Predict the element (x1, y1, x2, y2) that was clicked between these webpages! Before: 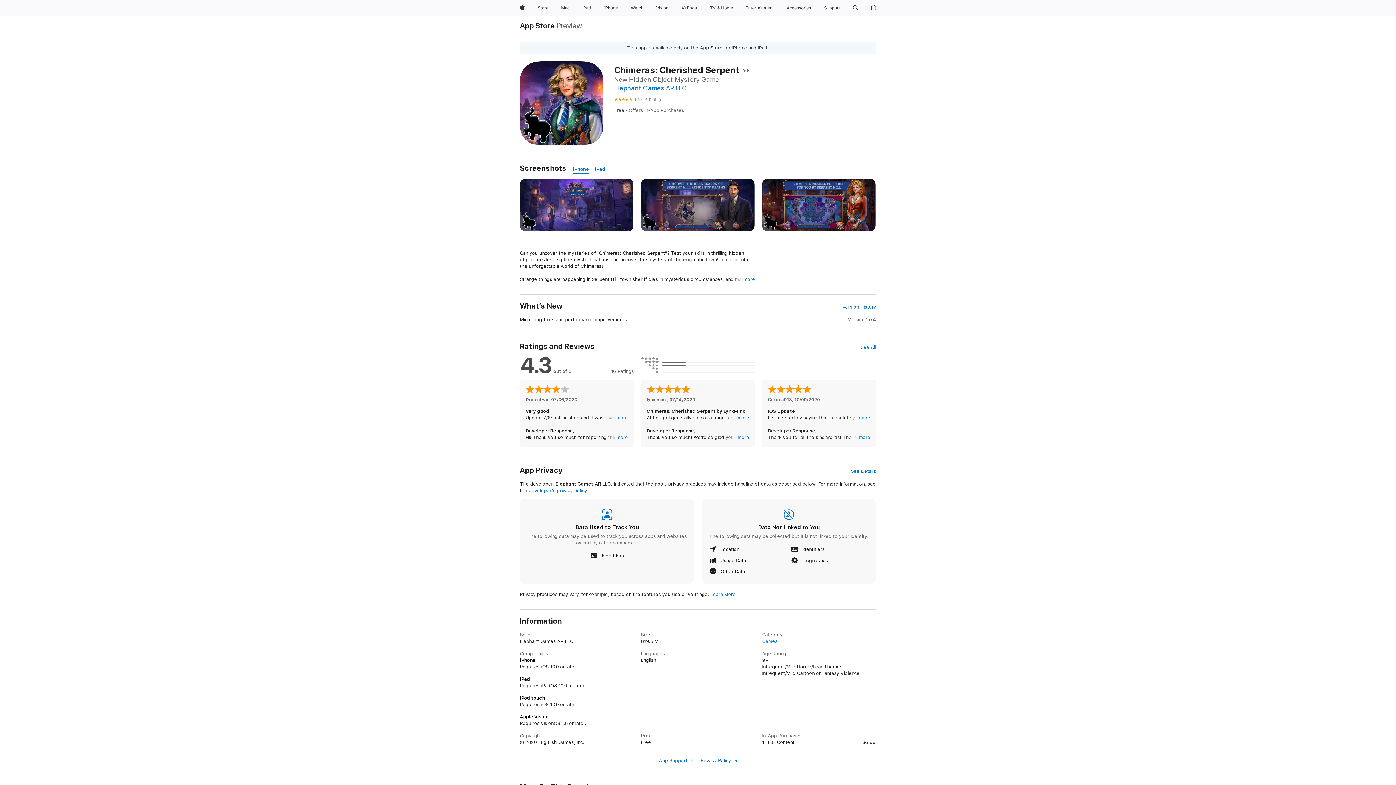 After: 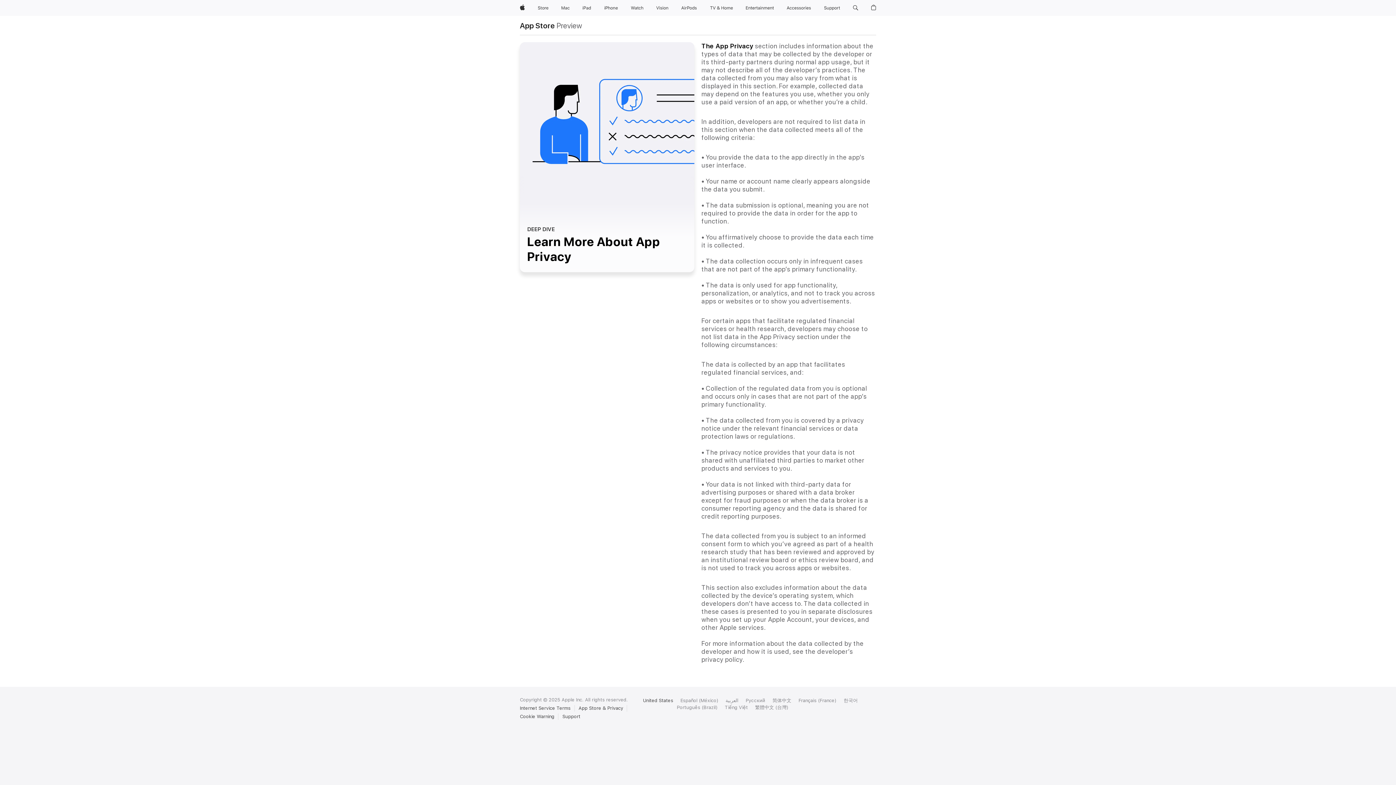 Action: label: Learn More bbox: (710, 591, 735, 597)